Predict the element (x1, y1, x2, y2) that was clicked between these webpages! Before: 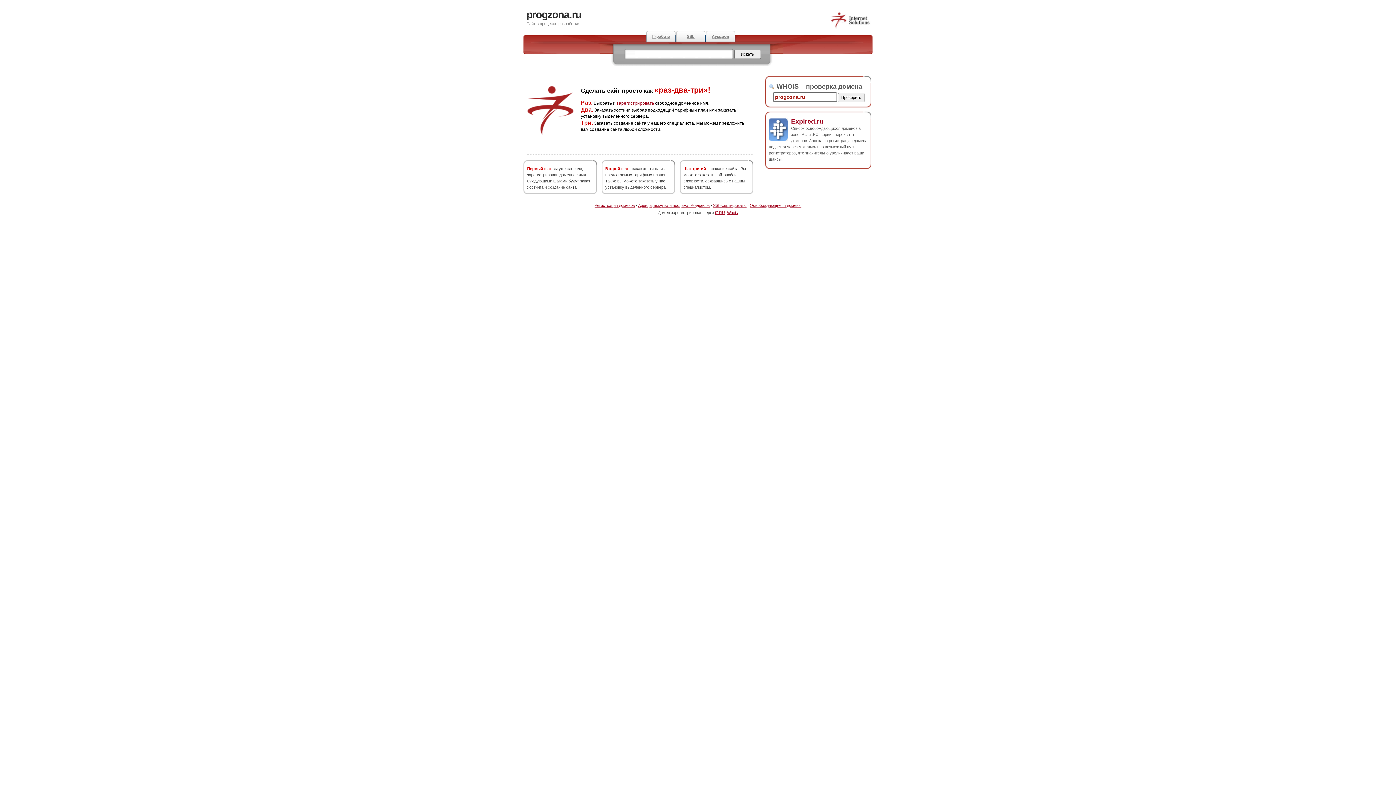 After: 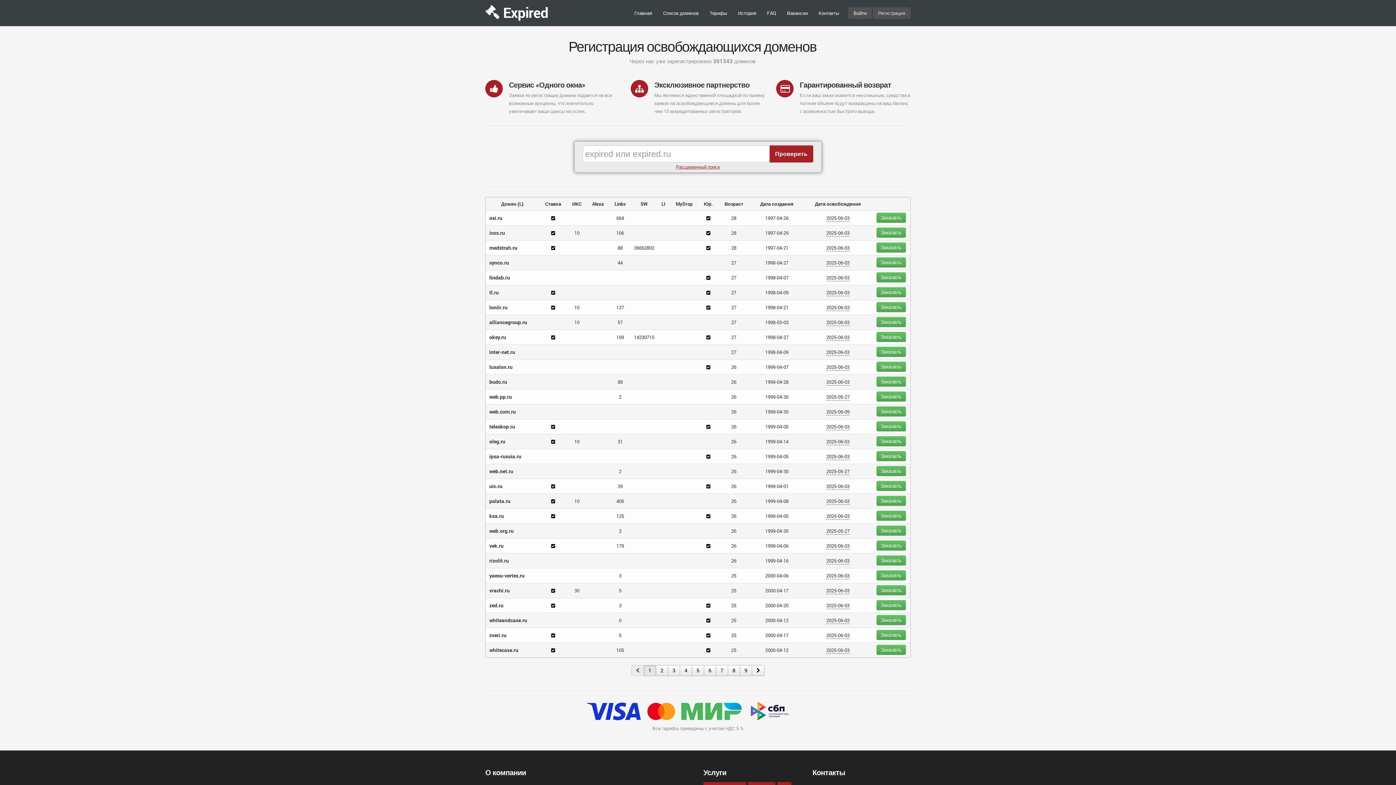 Action: label: Освобождающиеся домены bbox: (750, 203, 801, 207)